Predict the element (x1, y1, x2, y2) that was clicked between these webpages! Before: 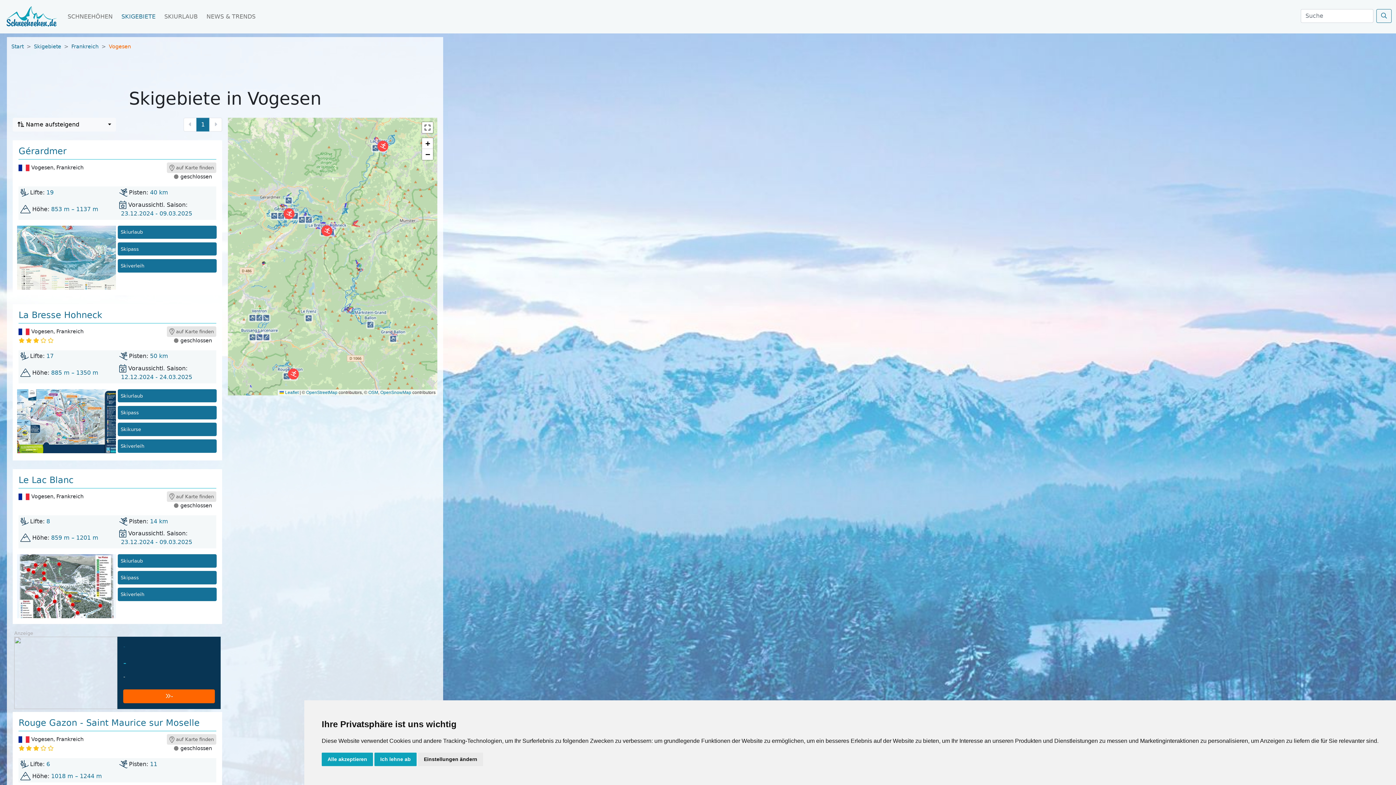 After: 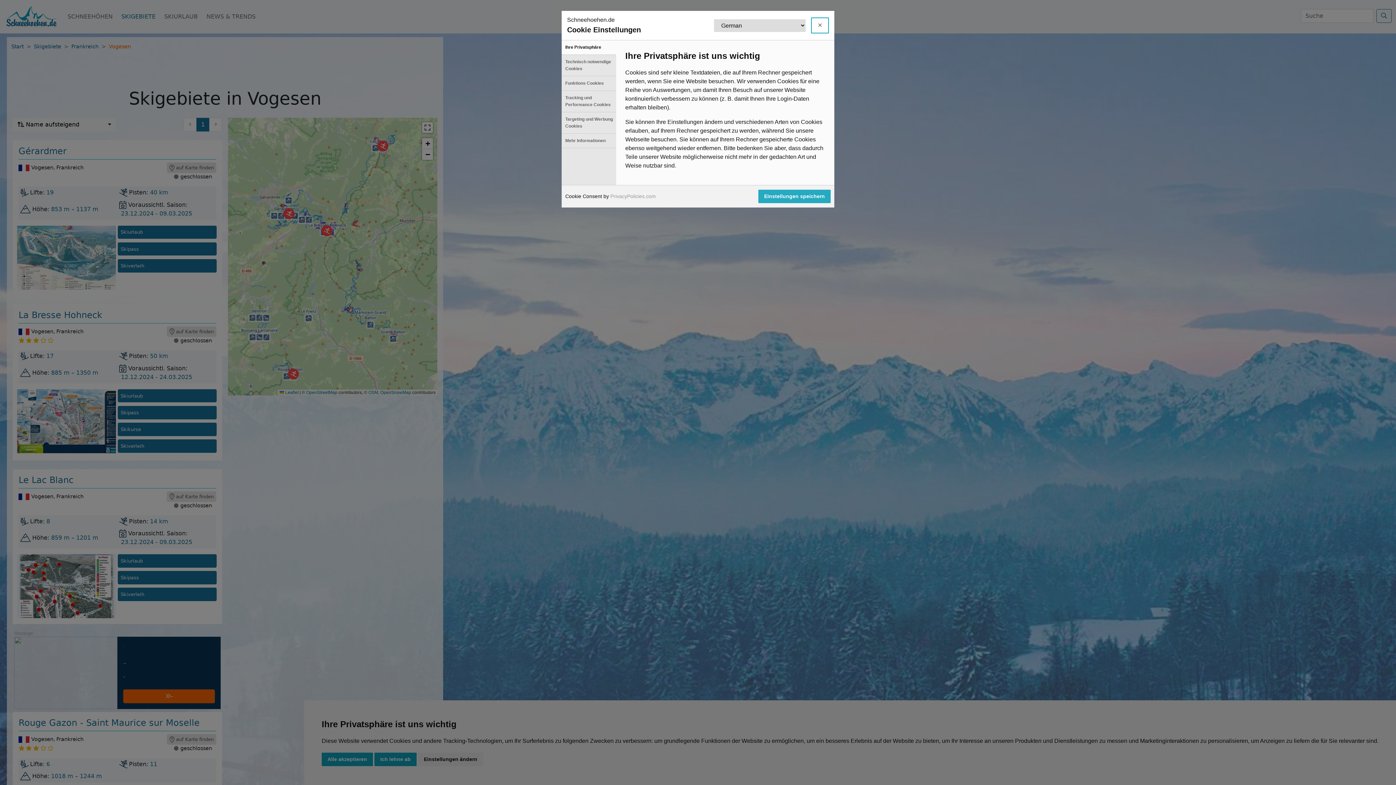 Action: bbox: (418, 753, 483, 766) label: Einstellungen ändern